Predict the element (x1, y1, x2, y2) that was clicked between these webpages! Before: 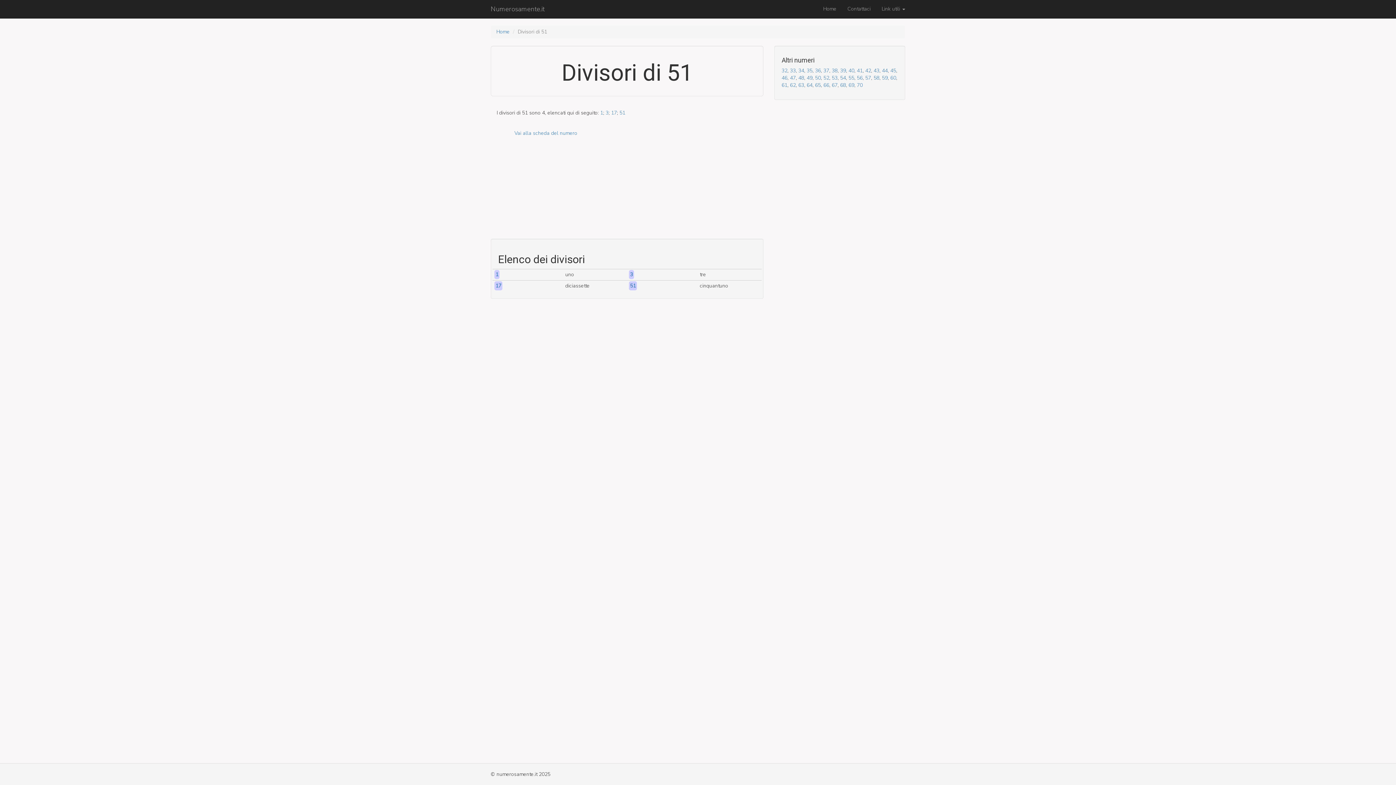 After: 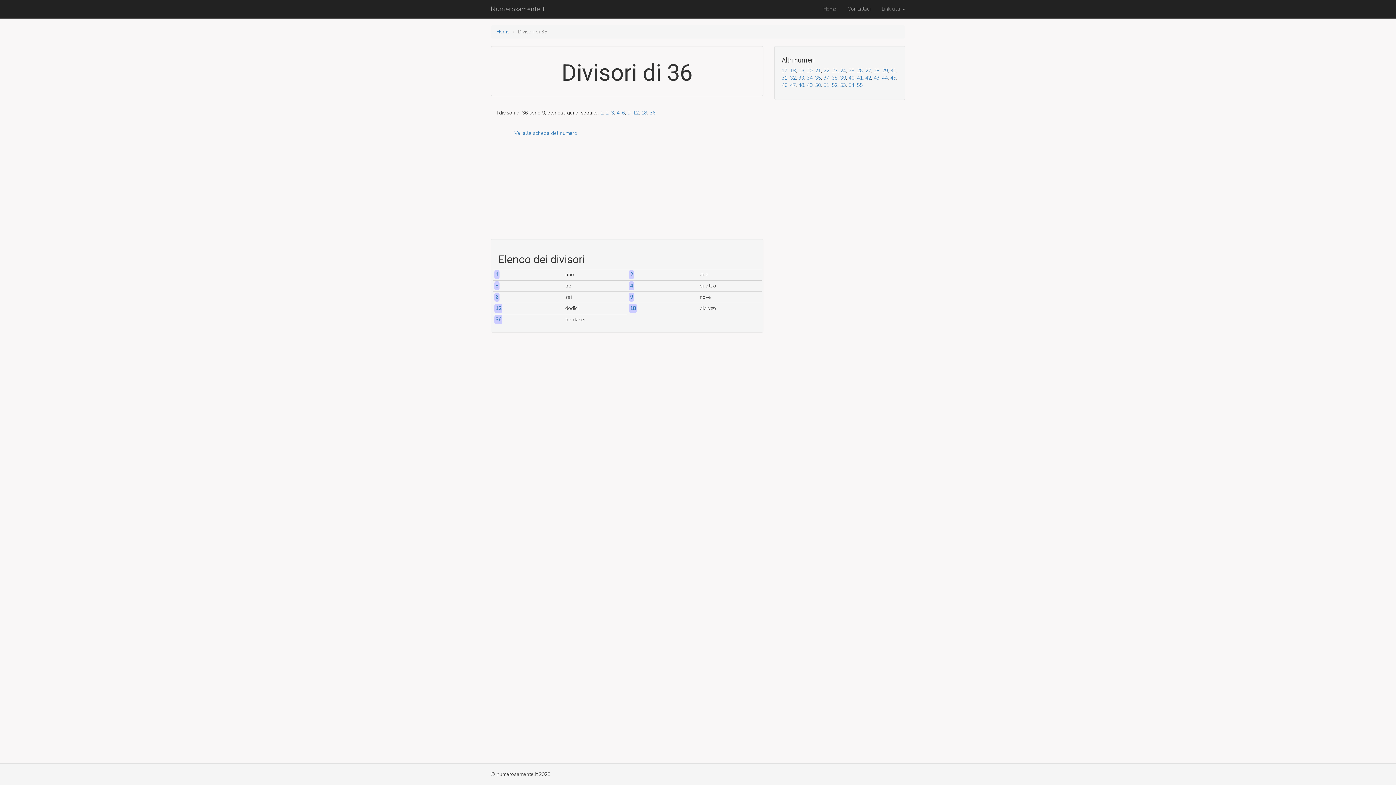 Action: bbox: (815, 67, 821, 74) label: 36